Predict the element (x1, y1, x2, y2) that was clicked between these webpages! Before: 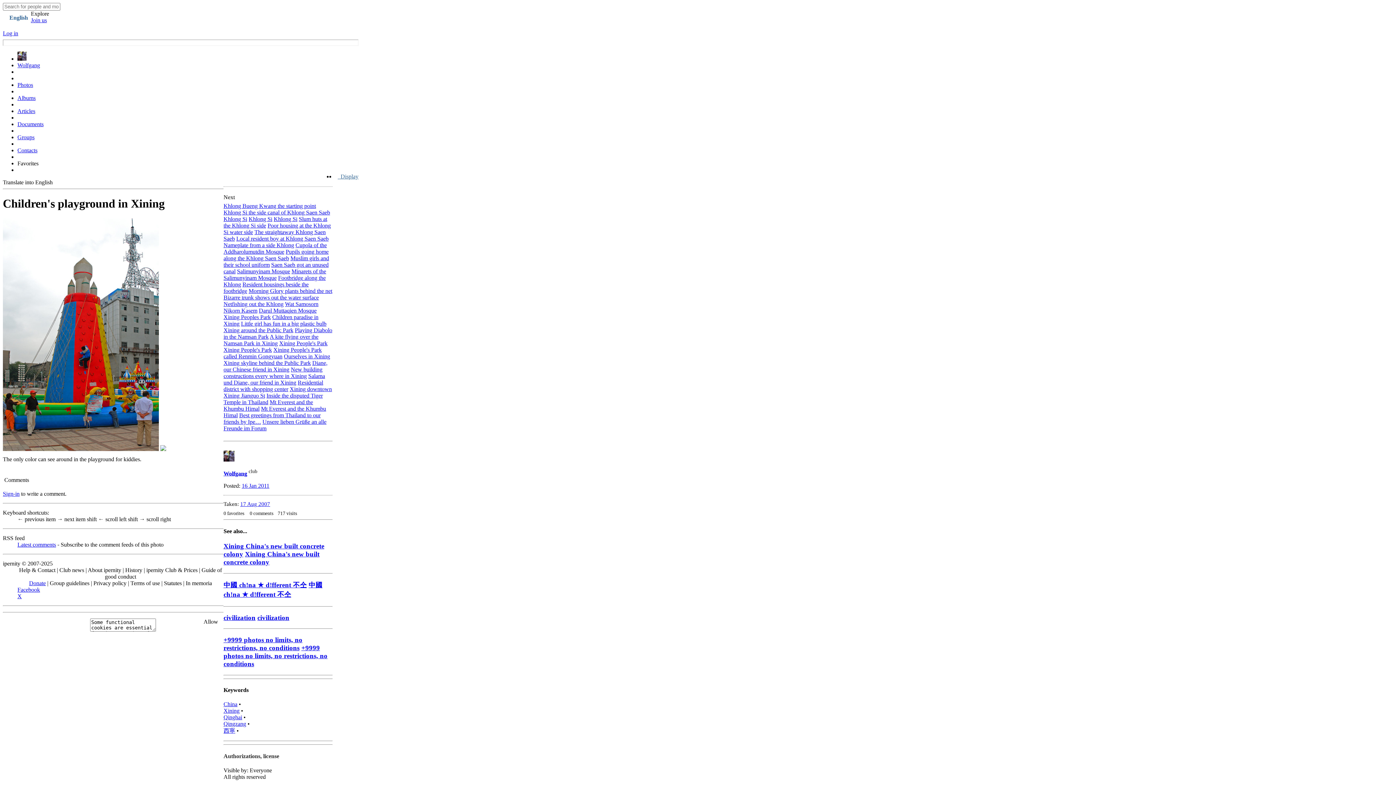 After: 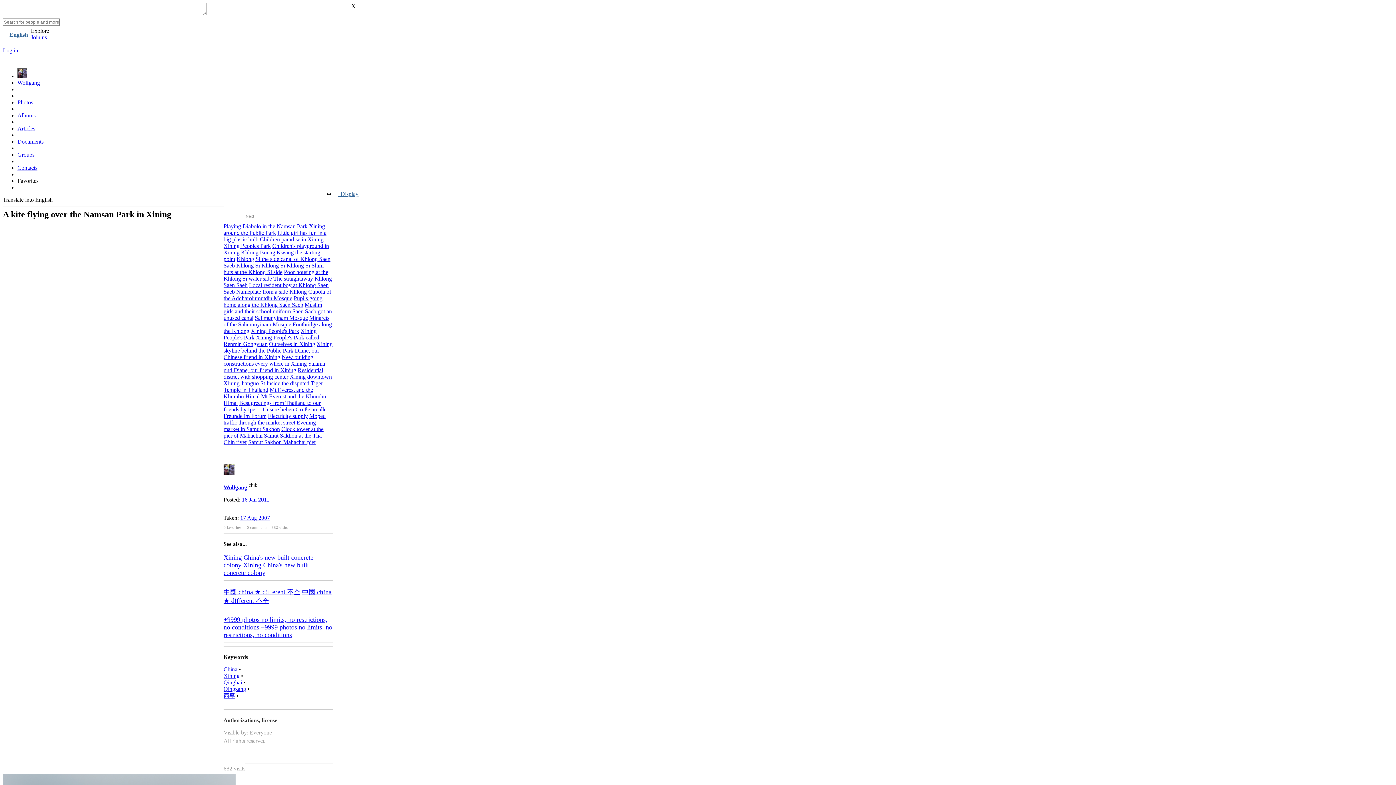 Action: label: A kite flying over the Namsan Park in Xining bbox: (223, 333, 318, 346)